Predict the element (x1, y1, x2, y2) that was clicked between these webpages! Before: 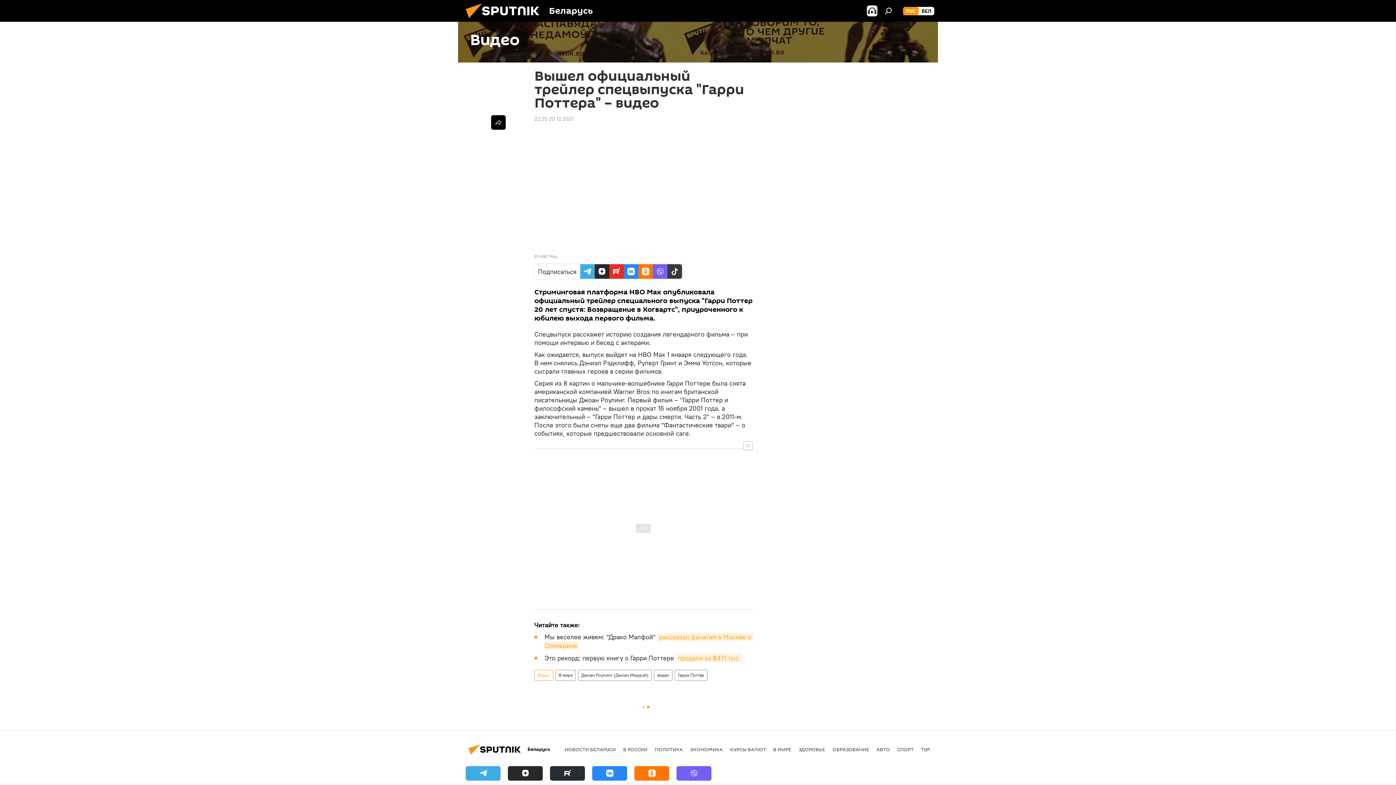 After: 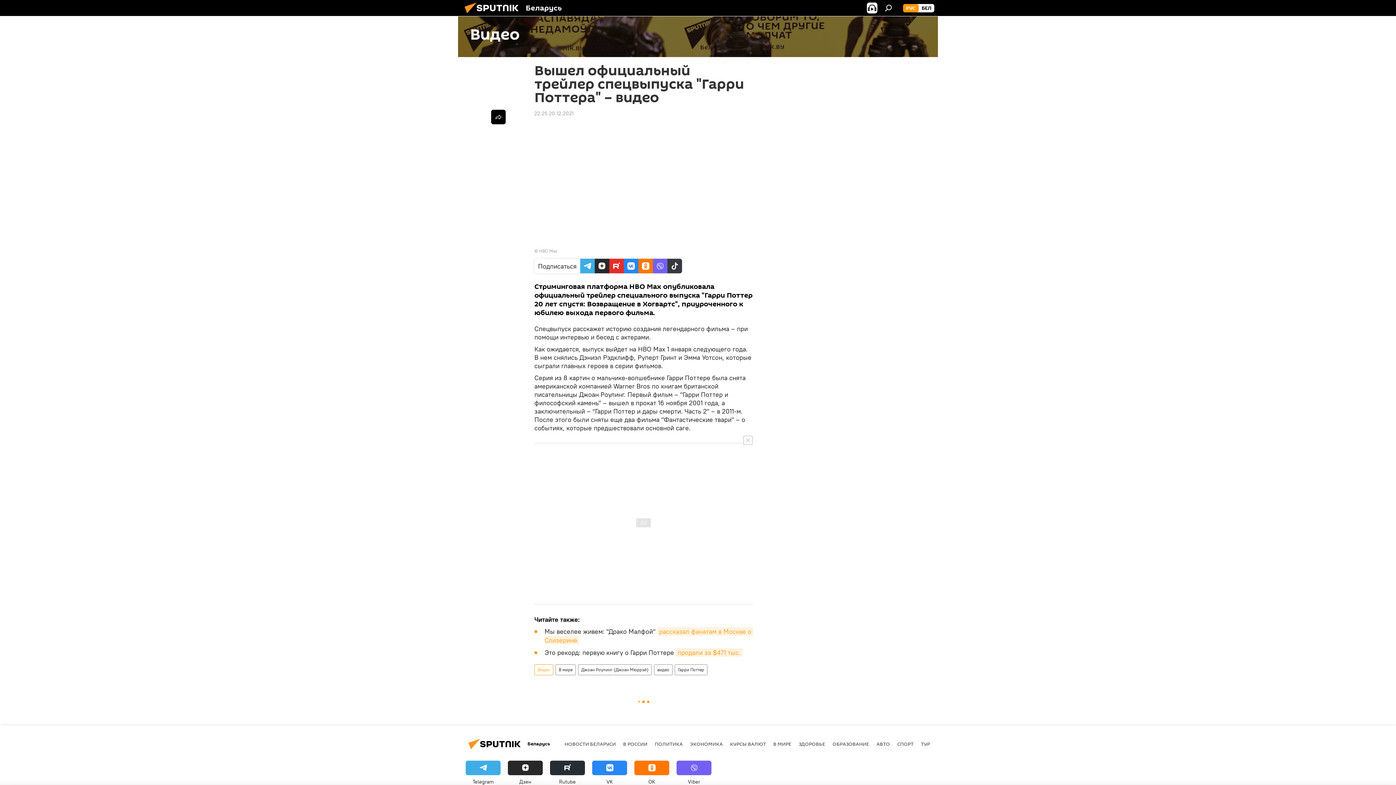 Action: bbox: (550, 766, 585, 791) label: Rutube